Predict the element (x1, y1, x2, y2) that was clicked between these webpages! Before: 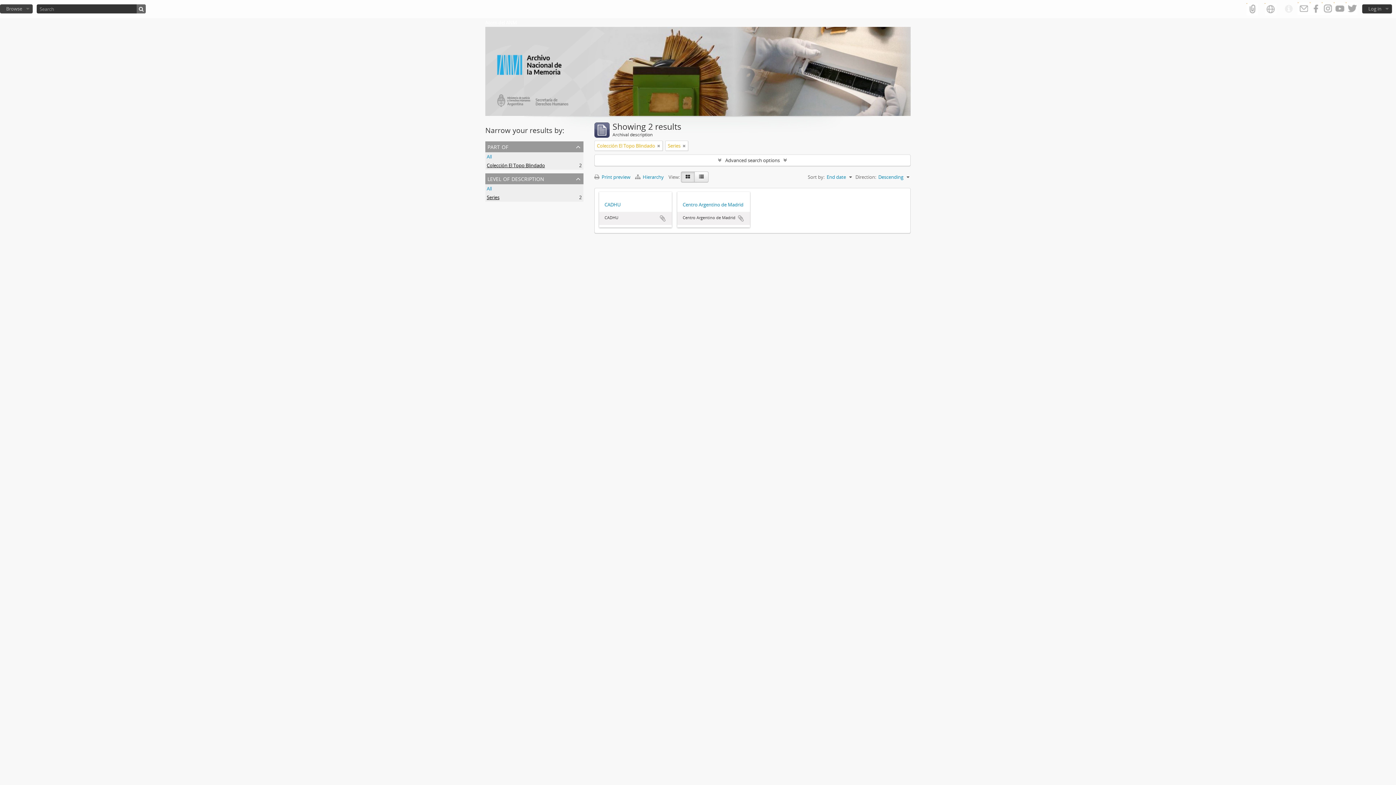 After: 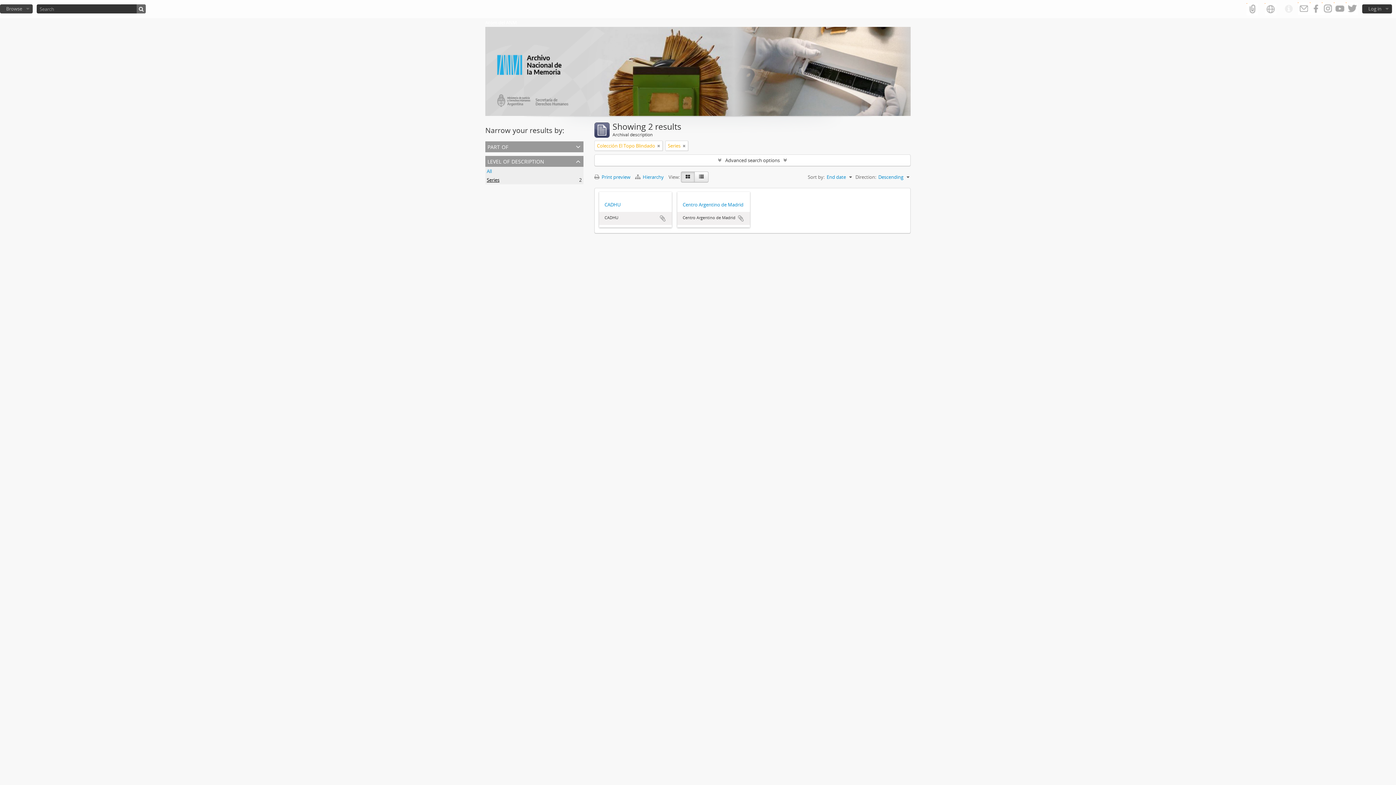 Action: label: part of bbox: (485, 141, 583, 152)